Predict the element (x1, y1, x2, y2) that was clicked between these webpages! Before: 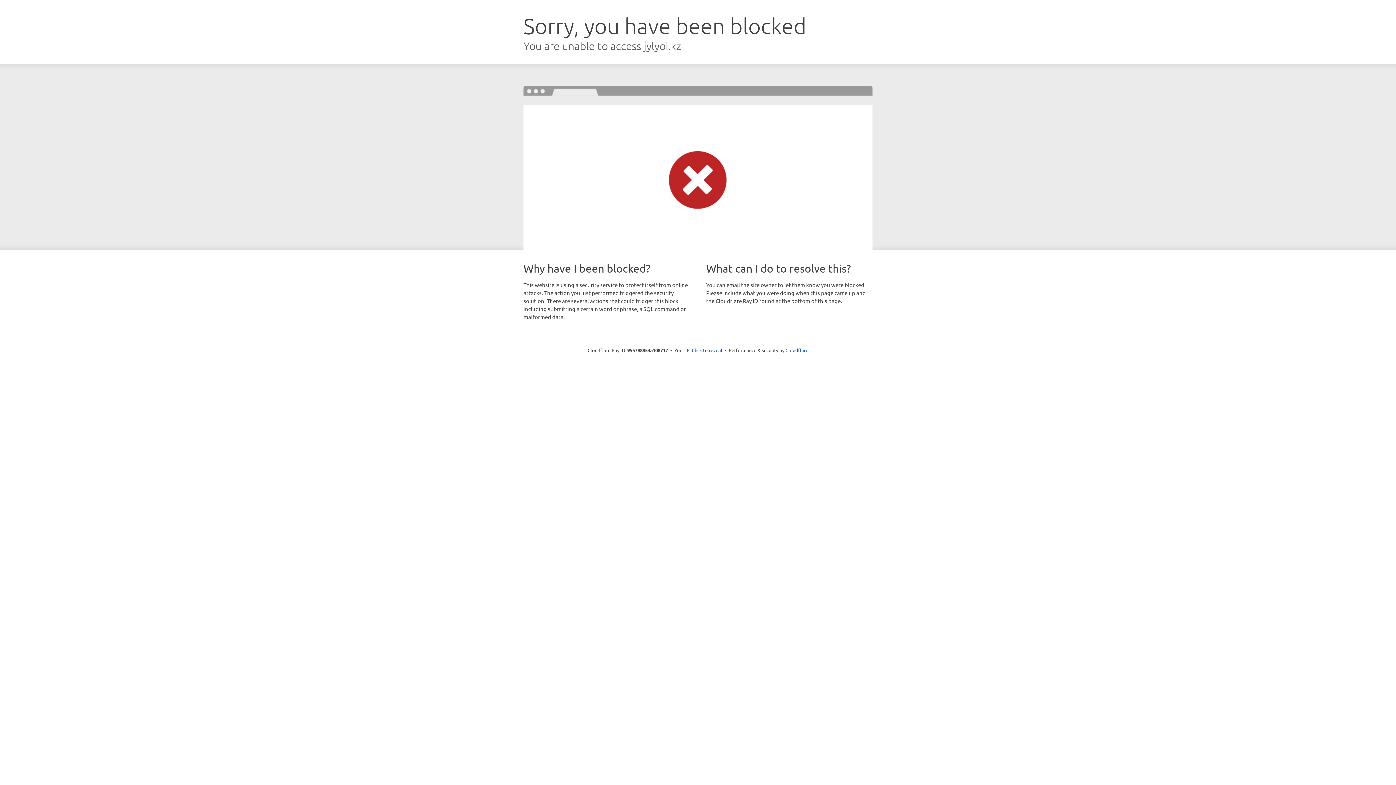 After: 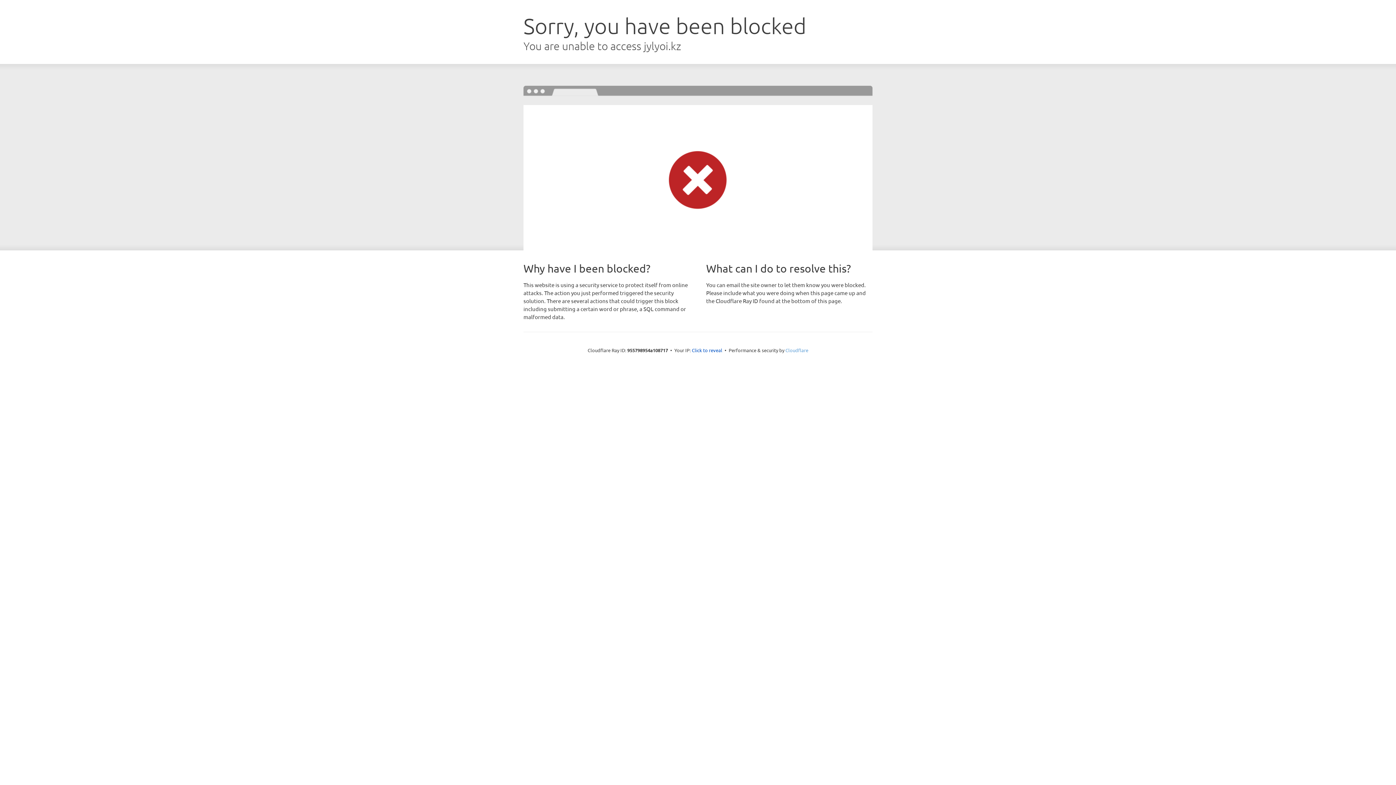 Action: label: Cloudflare bbox: (785, 347, 808, 353)